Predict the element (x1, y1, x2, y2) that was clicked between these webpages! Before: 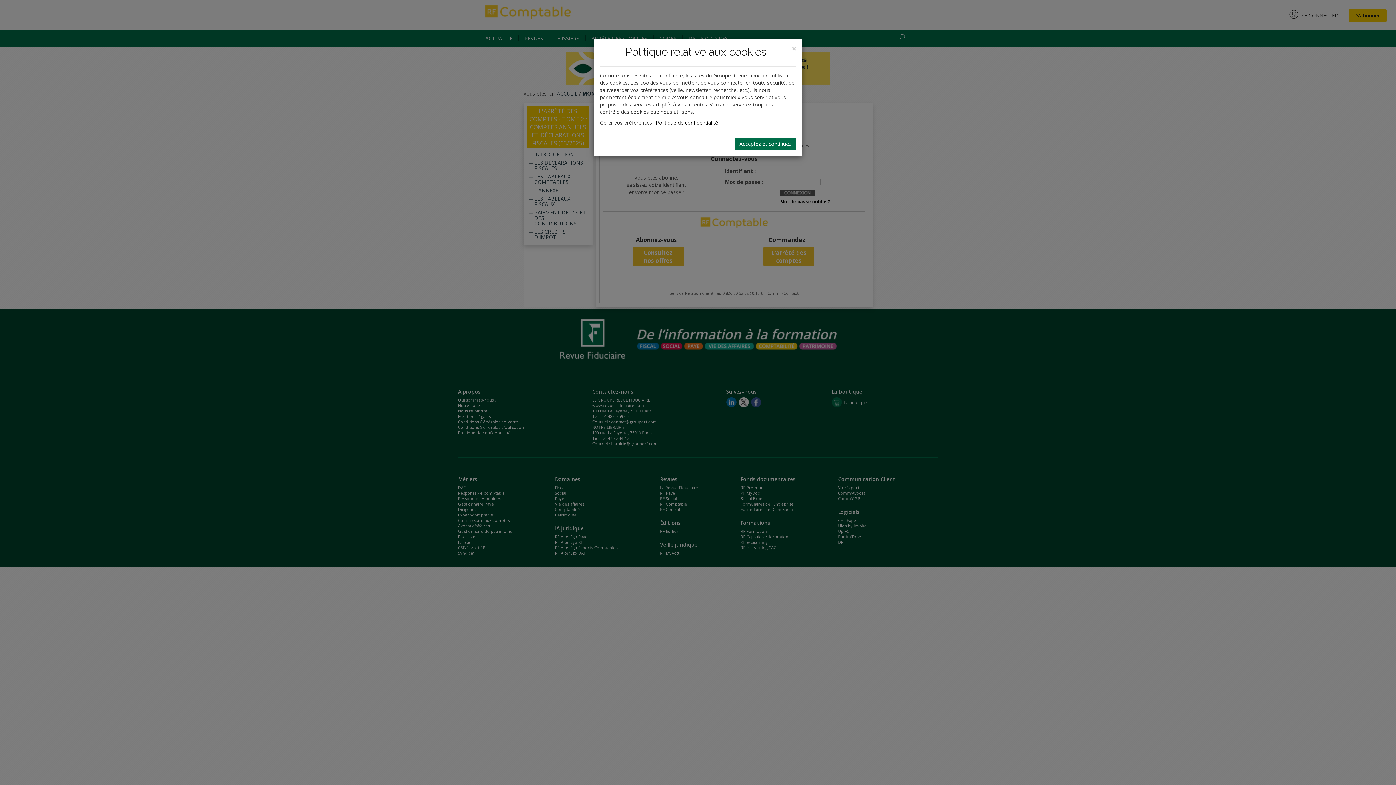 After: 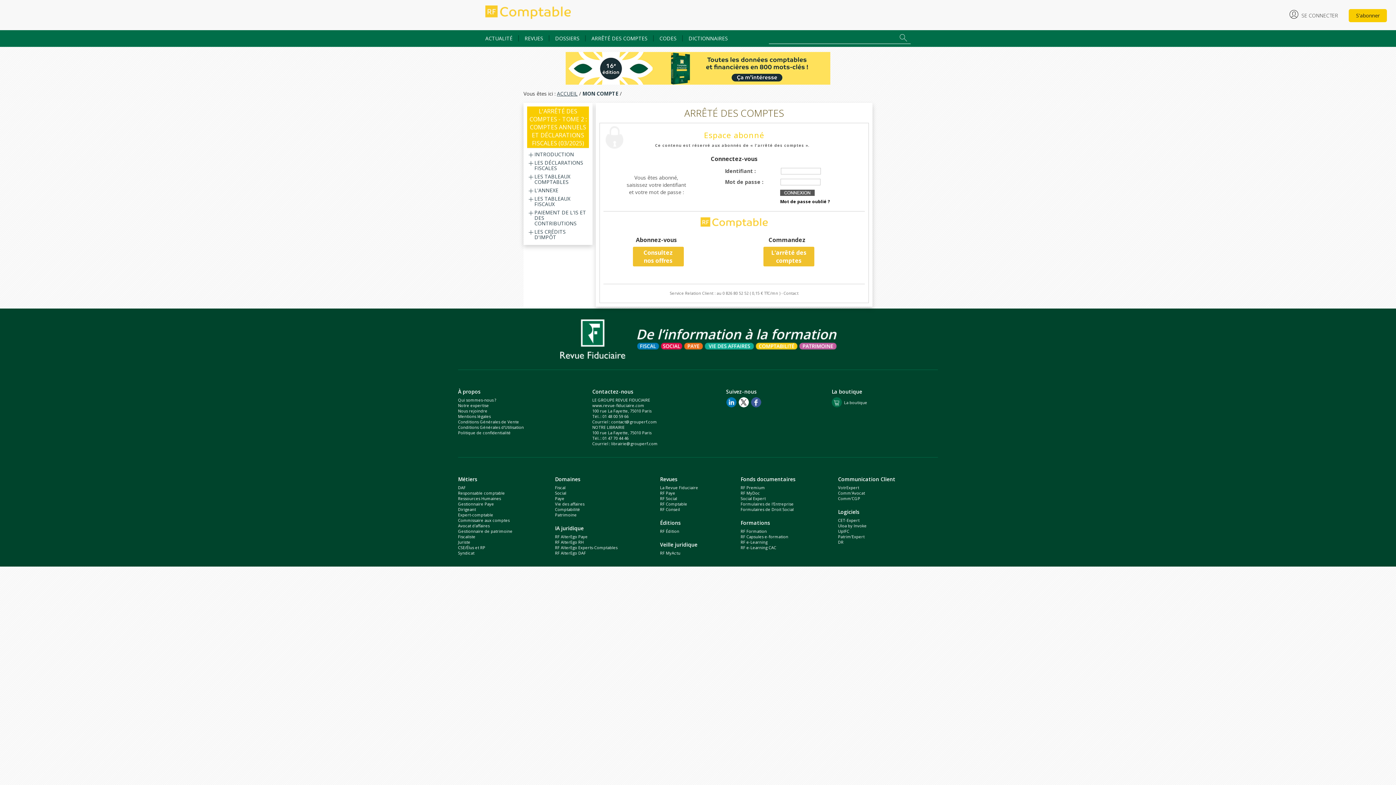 Action: bbox: (734, 137, 796, 150) label: Acceptez et continuez